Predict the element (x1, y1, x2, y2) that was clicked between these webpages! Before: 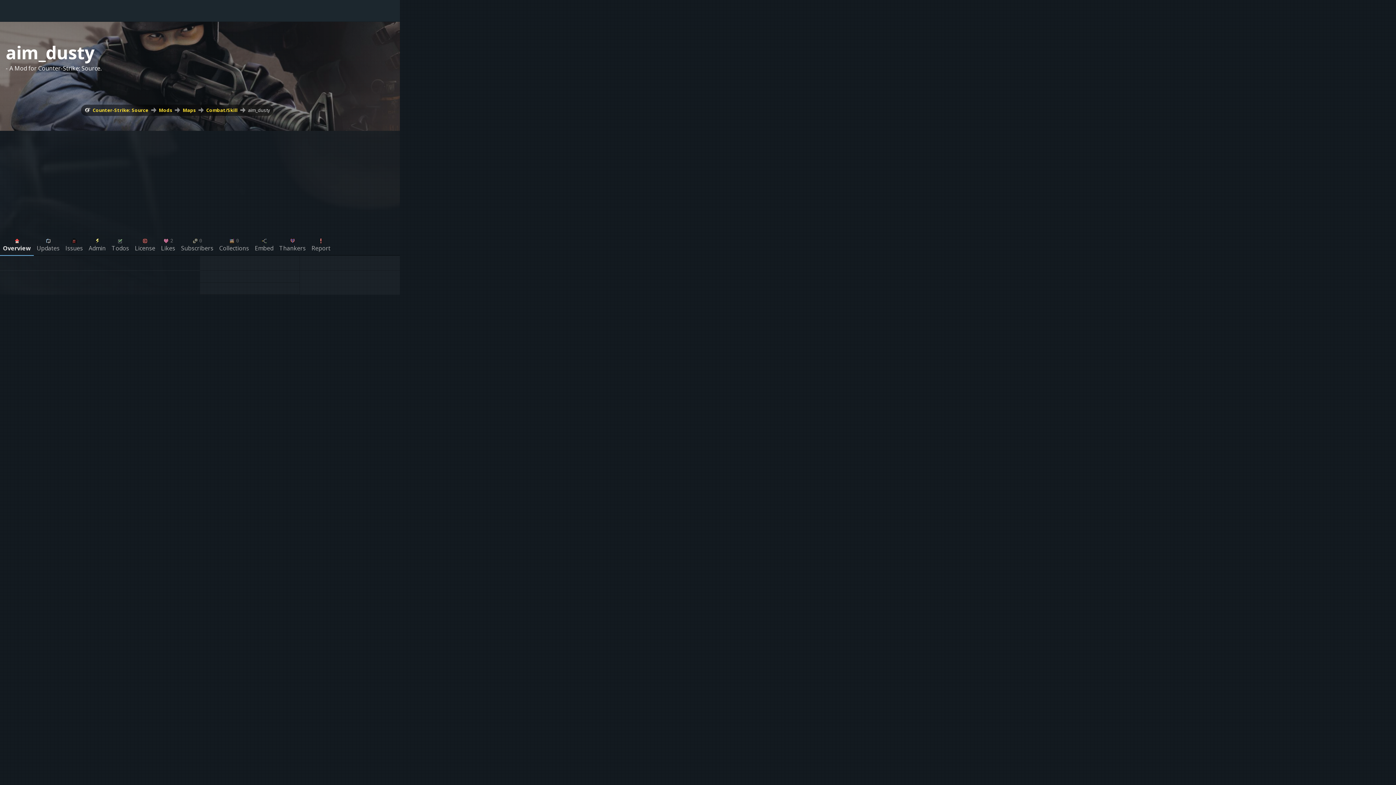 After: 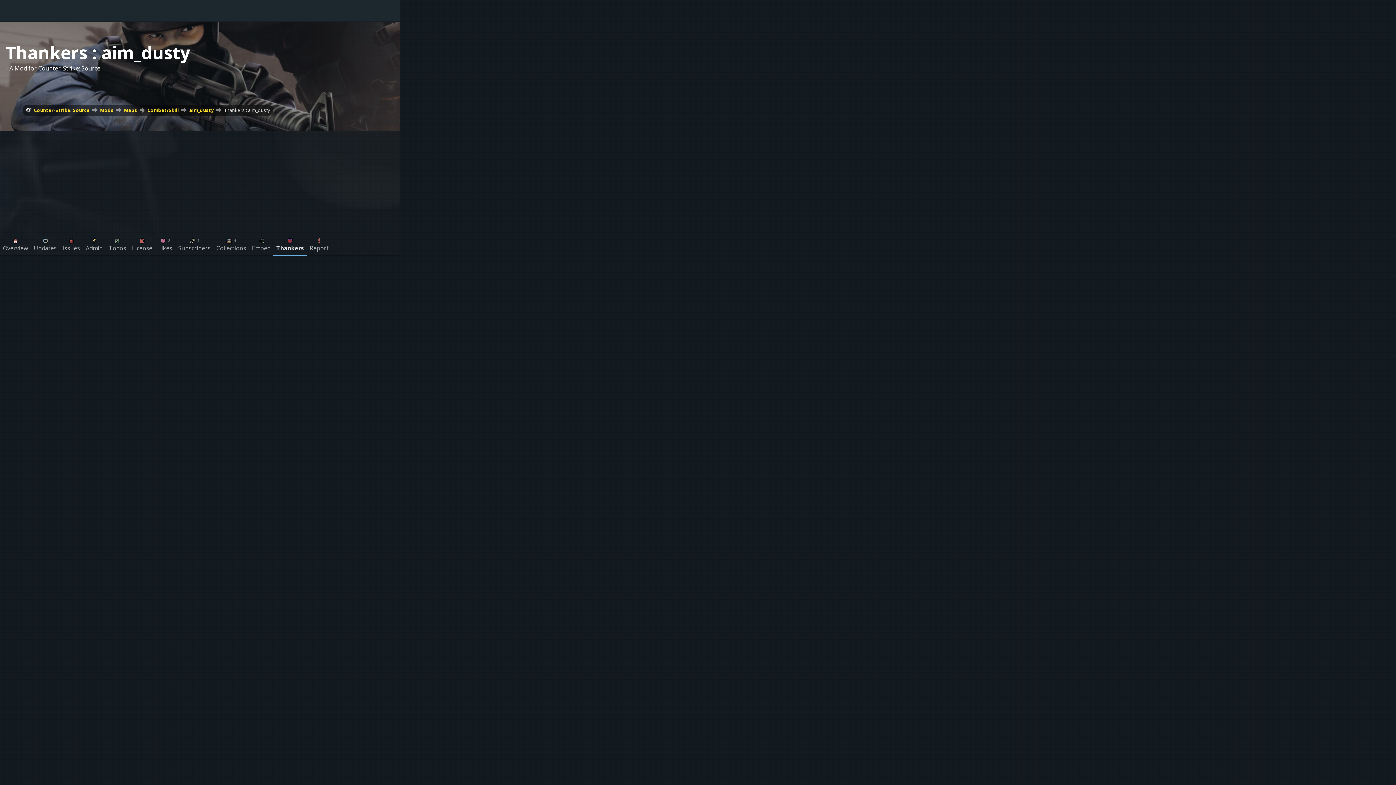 Action: bbox: (276, 233, 308, 255) label: Thankers